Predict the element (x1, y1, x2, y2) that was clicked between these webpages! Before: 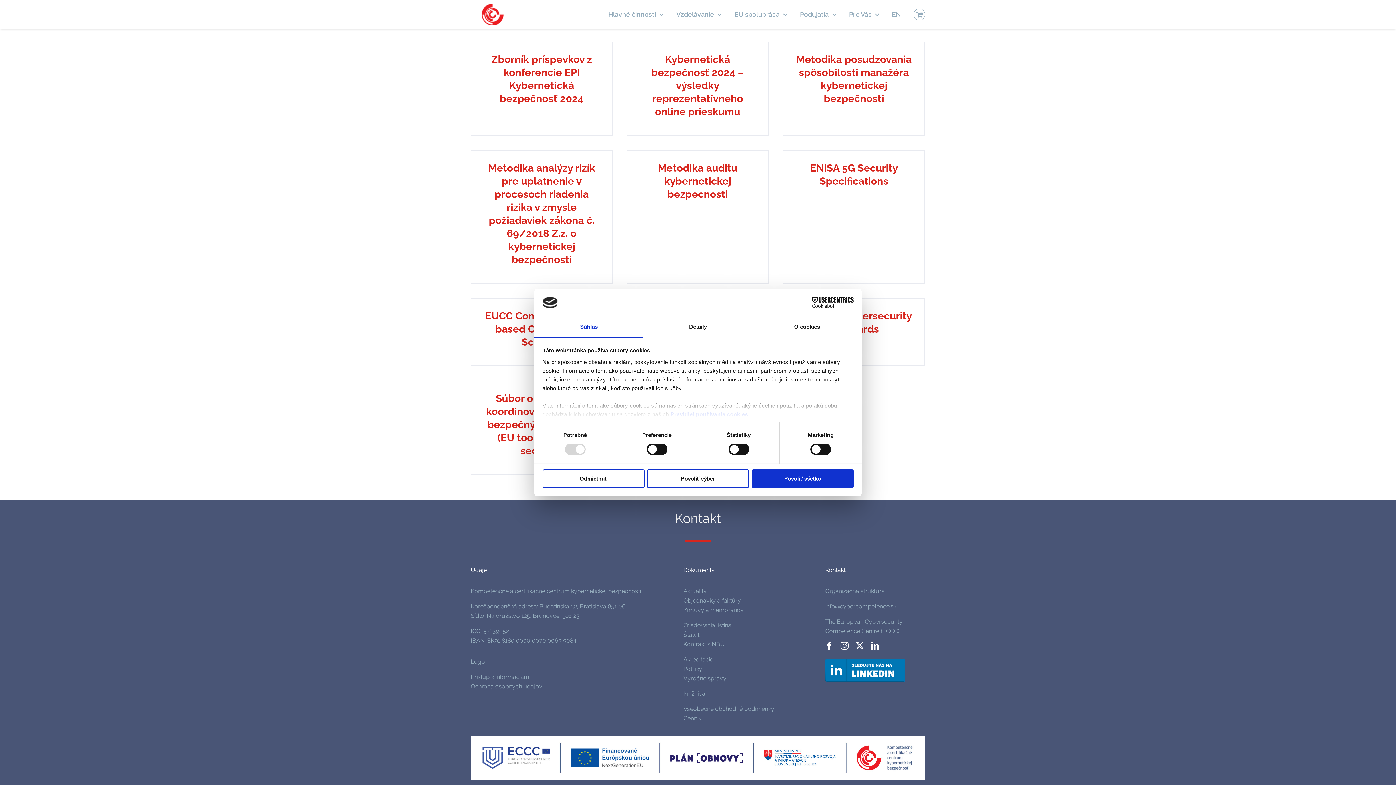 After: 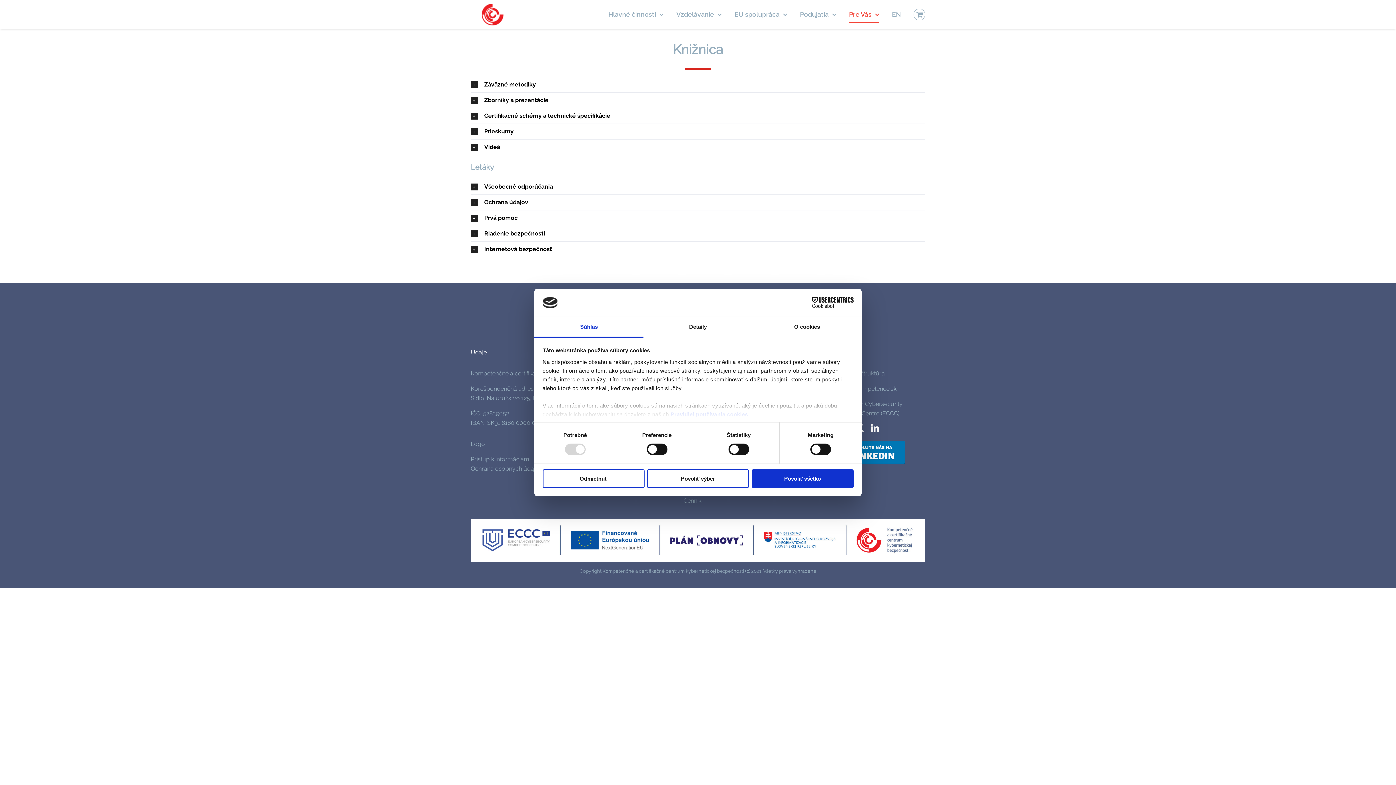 Action: label: Knižnica bbox: (683, 690, 705, 697)